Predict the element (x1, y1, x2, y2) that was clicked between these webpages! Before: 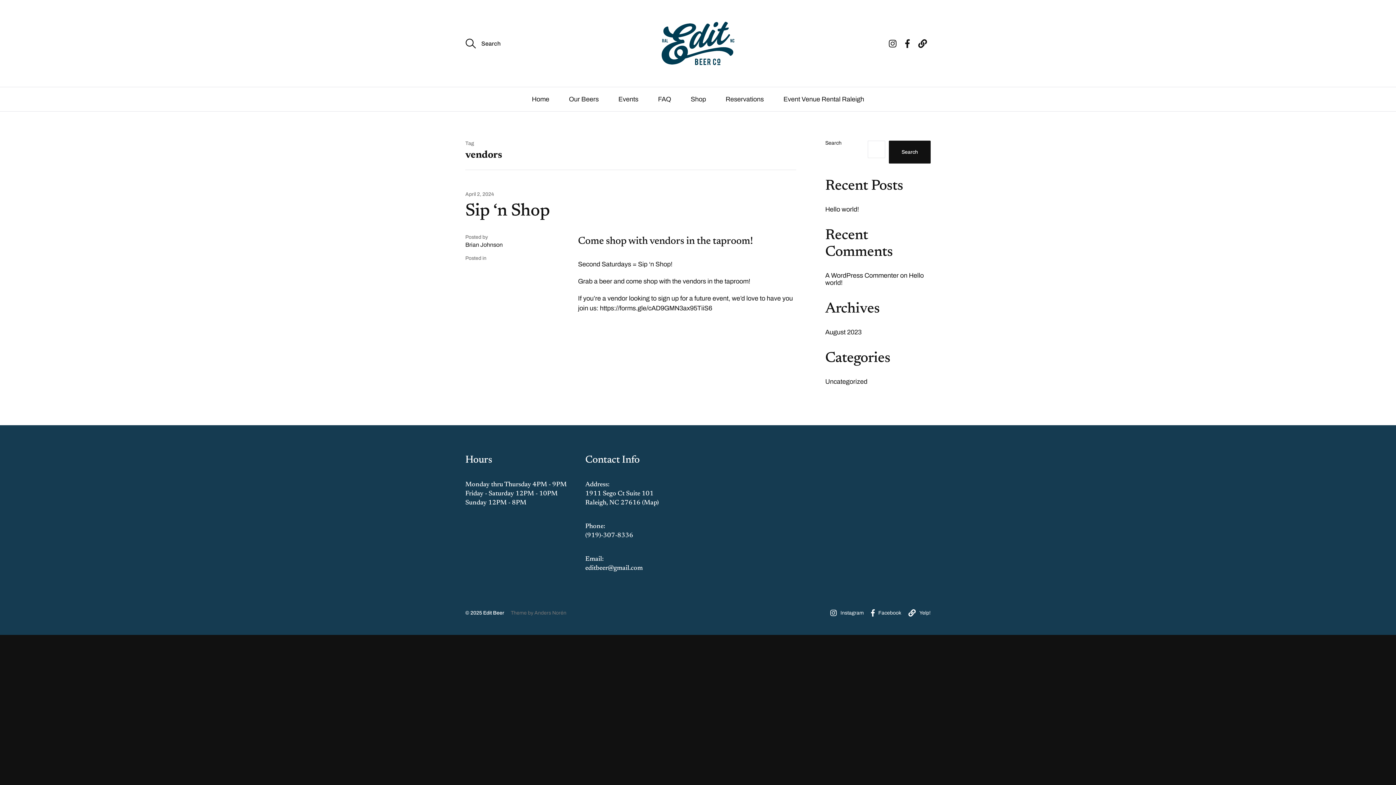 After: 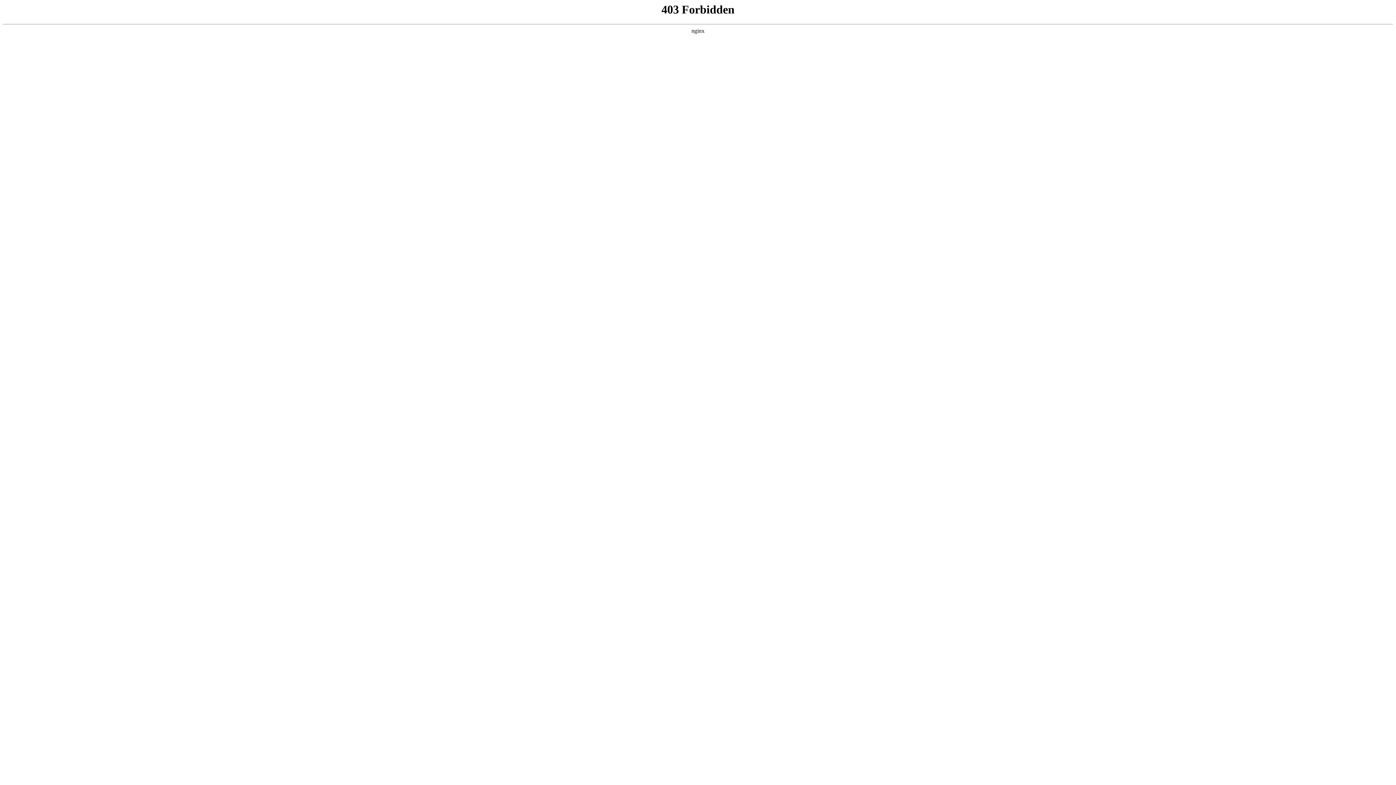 Action: bbox: (825, 272, 898, 279) label: A WordPress Commenter